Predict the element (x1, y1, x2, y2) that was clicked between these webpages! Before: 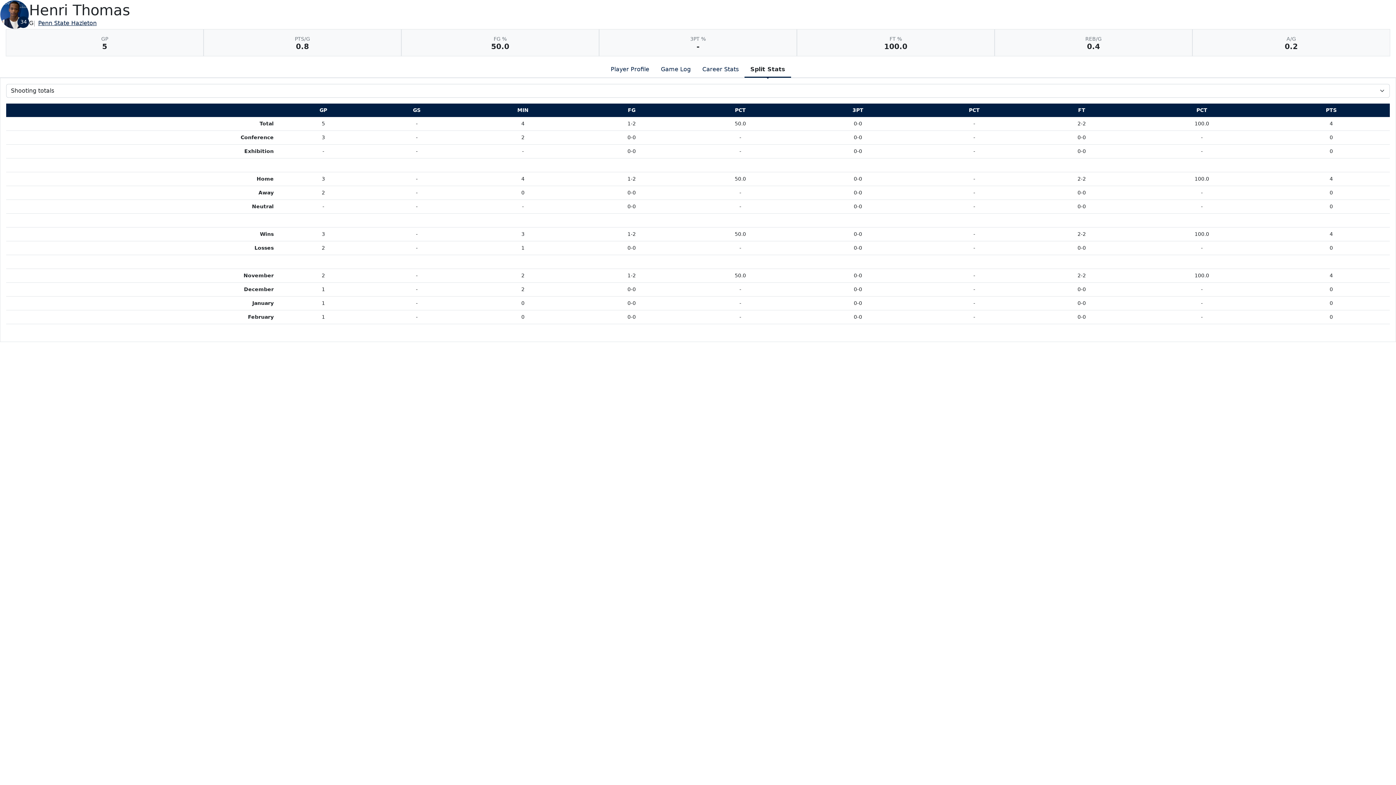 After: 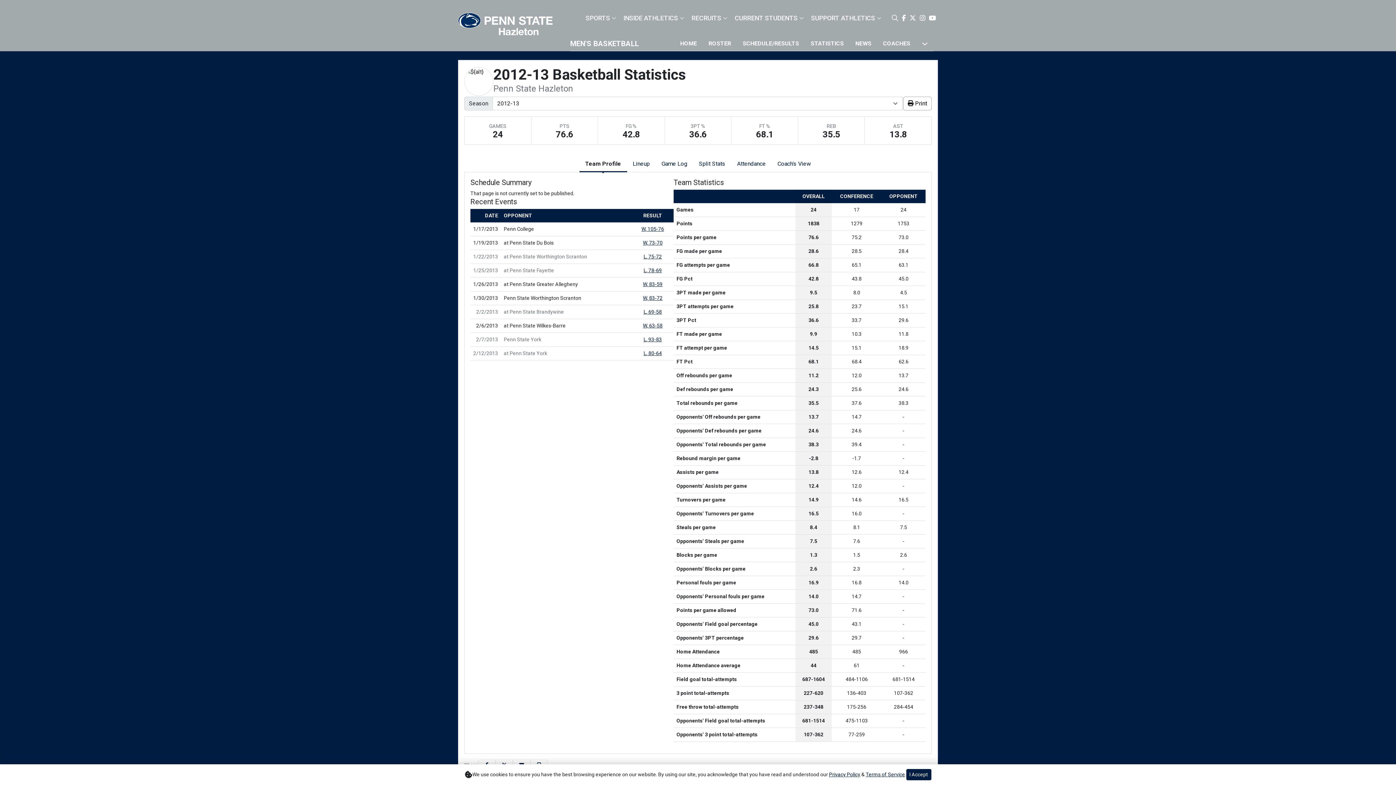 Action: bbox: (38, 19, 96, 26) label: Team Stats - Penn State Hazleton